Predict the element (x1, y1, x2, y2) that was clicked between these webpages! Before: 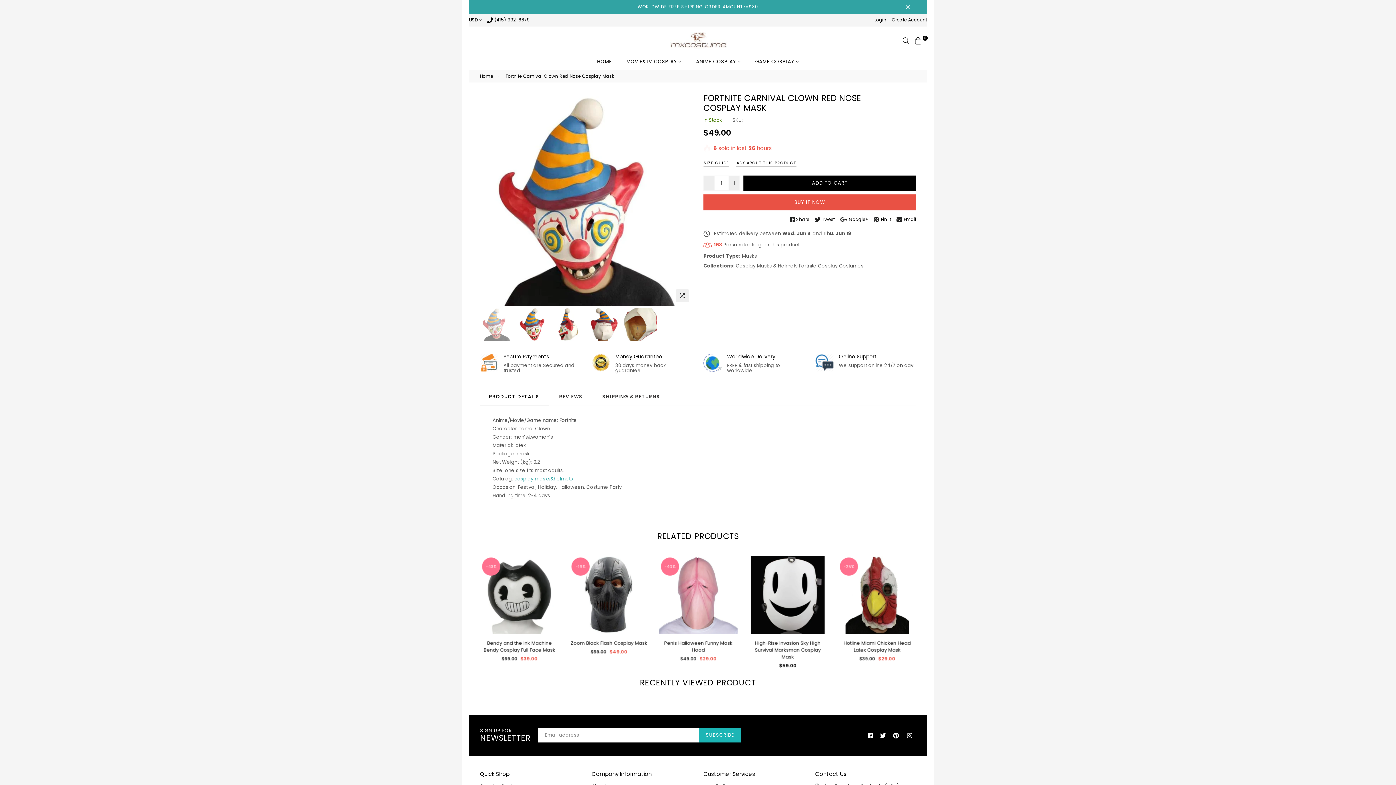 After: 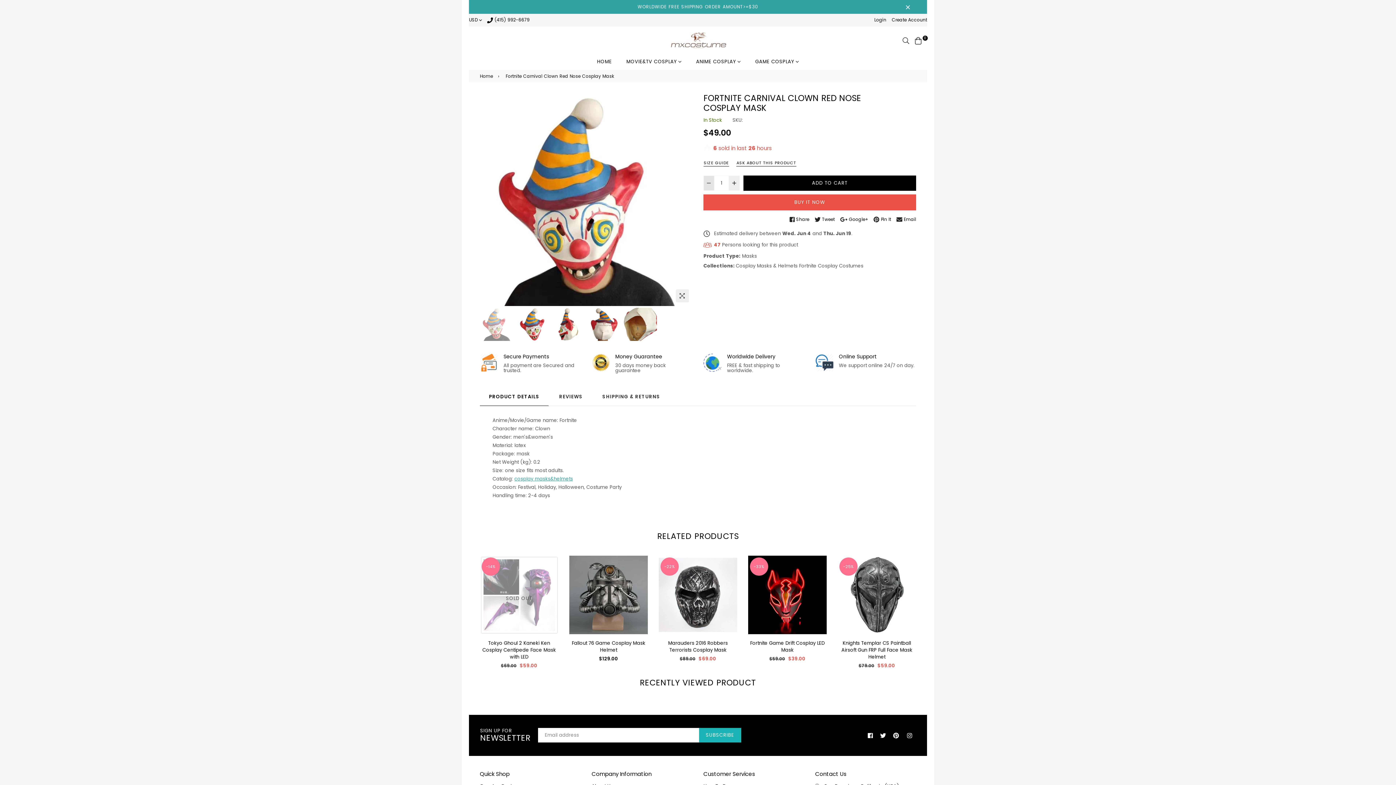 Action: bbox: (703, 175, 714, 190)